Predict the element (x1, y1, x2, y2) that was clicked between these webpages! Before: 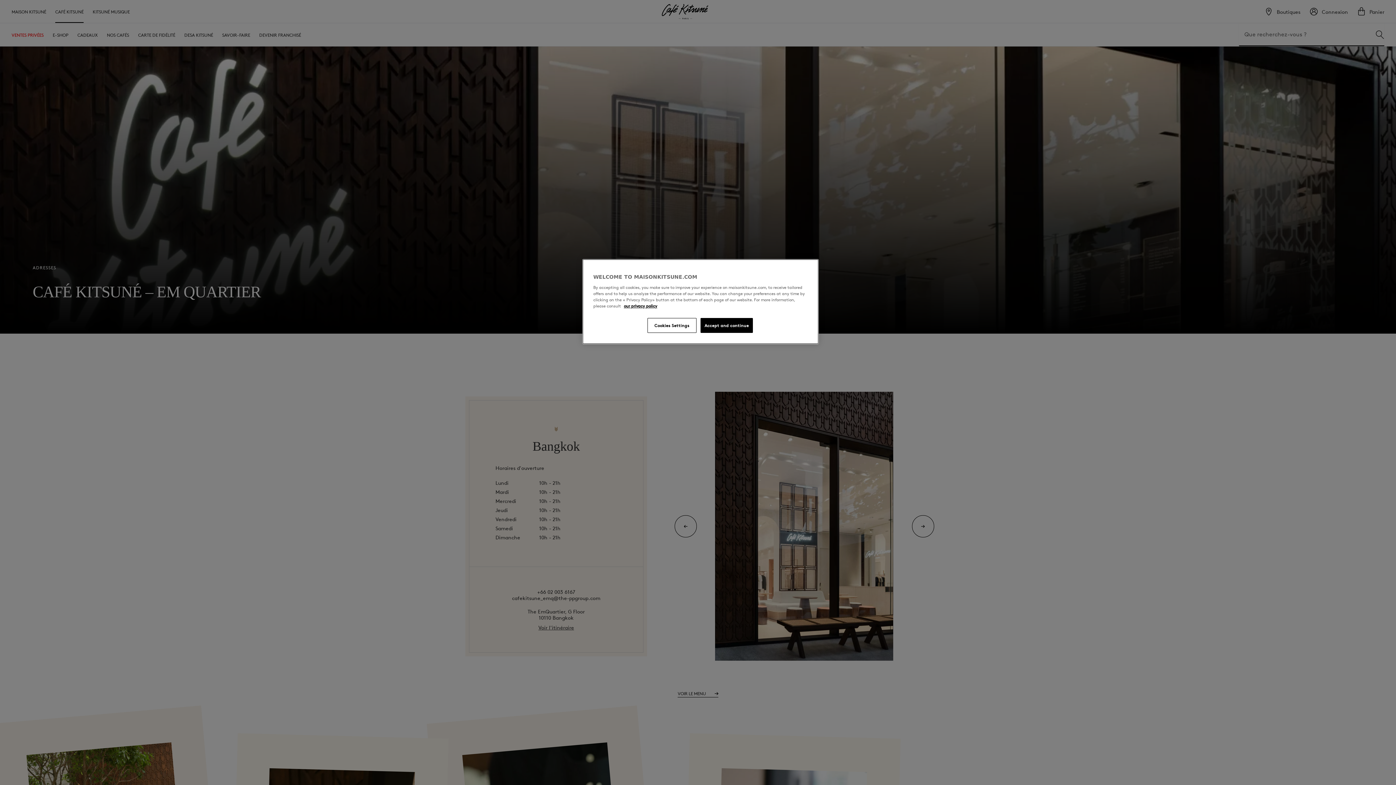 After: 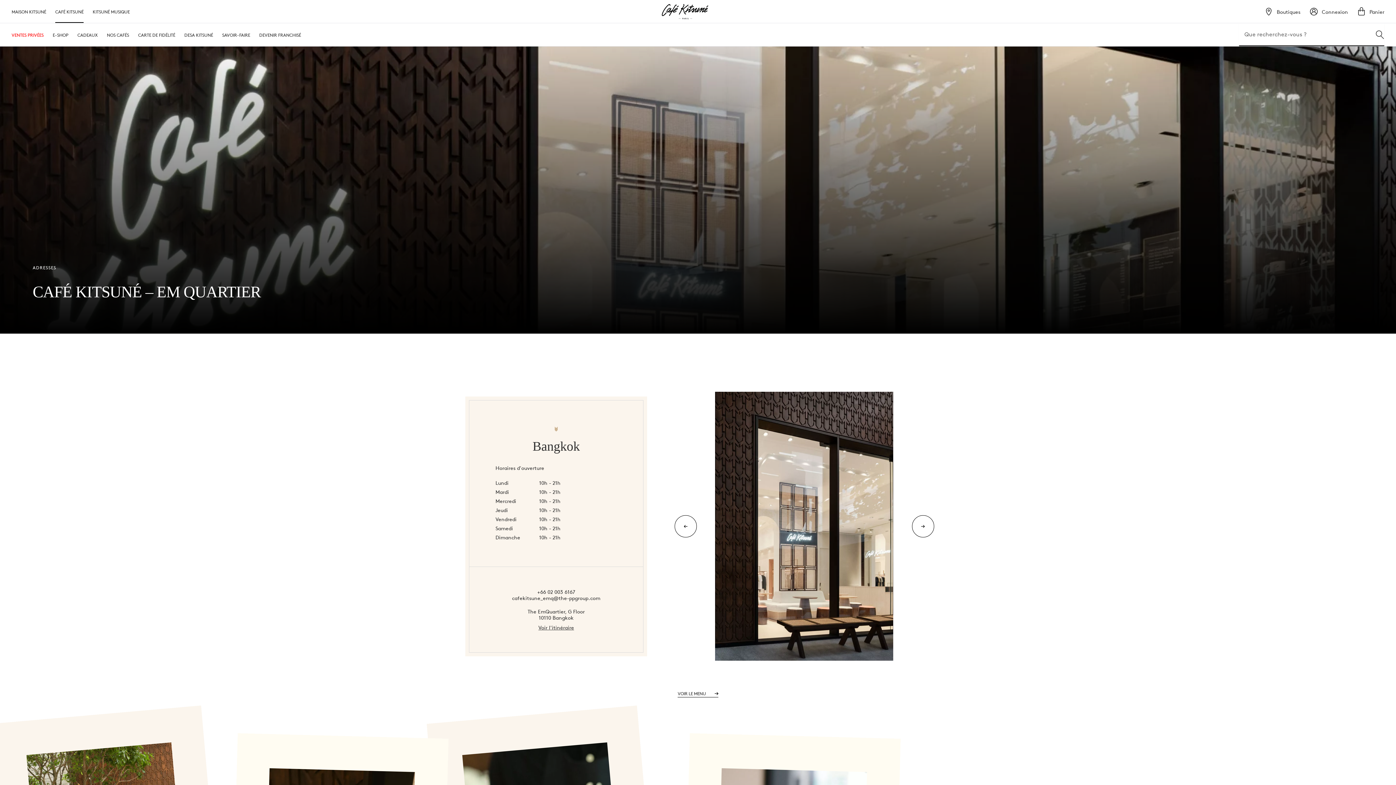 Action: label: Accept and continue bbox: (700, 318, 753, 333)